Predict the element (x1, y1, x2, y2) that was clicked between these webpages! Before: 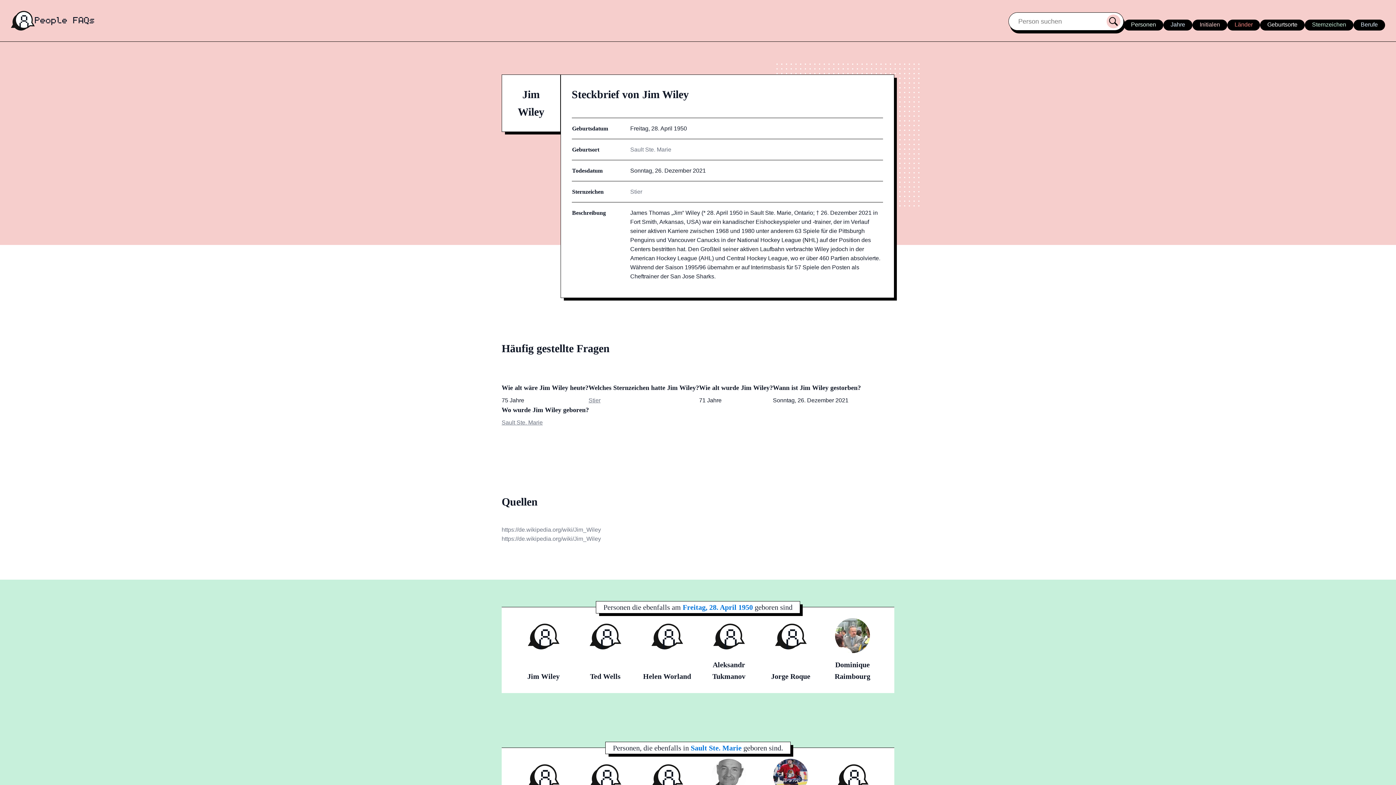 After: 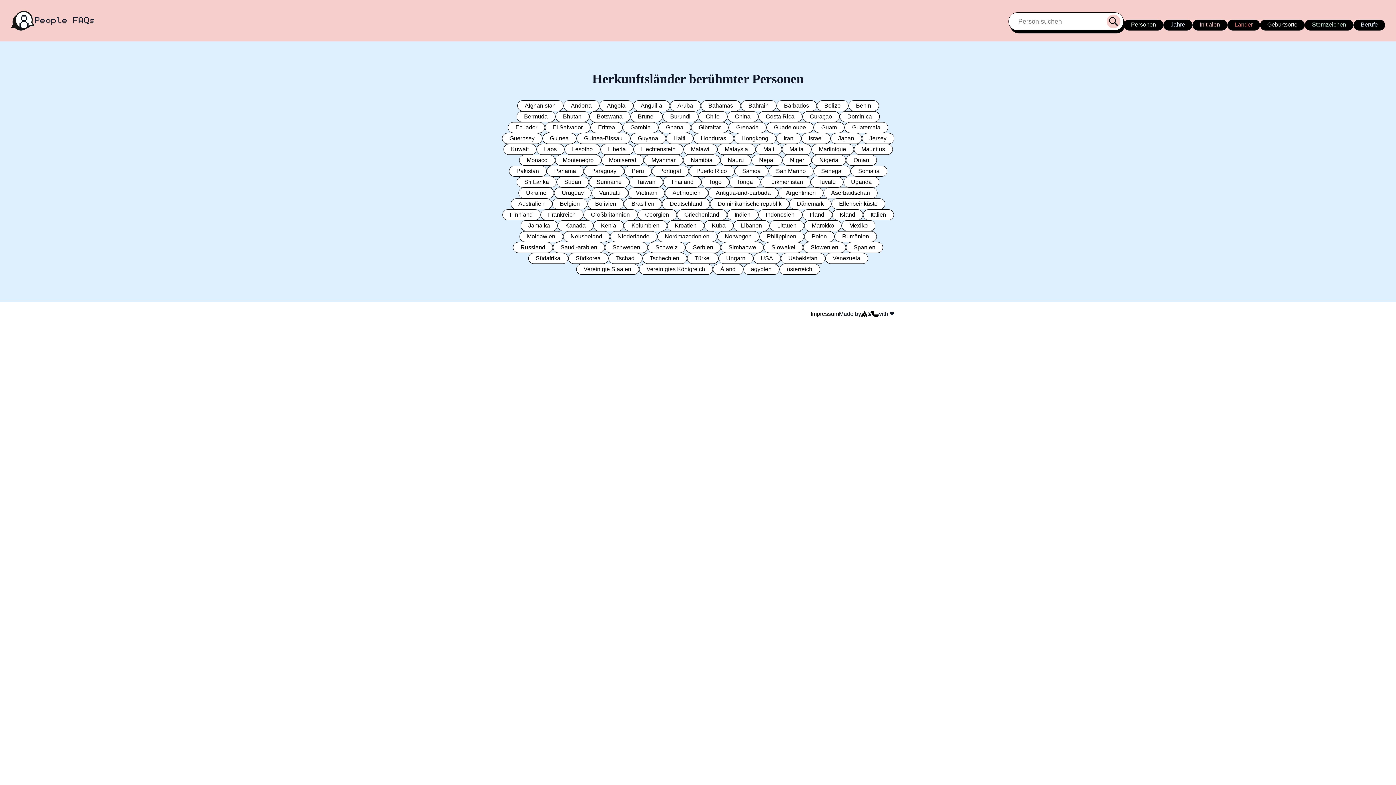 Action: bbox: (1227, 19, 1260, 30) label: Länder